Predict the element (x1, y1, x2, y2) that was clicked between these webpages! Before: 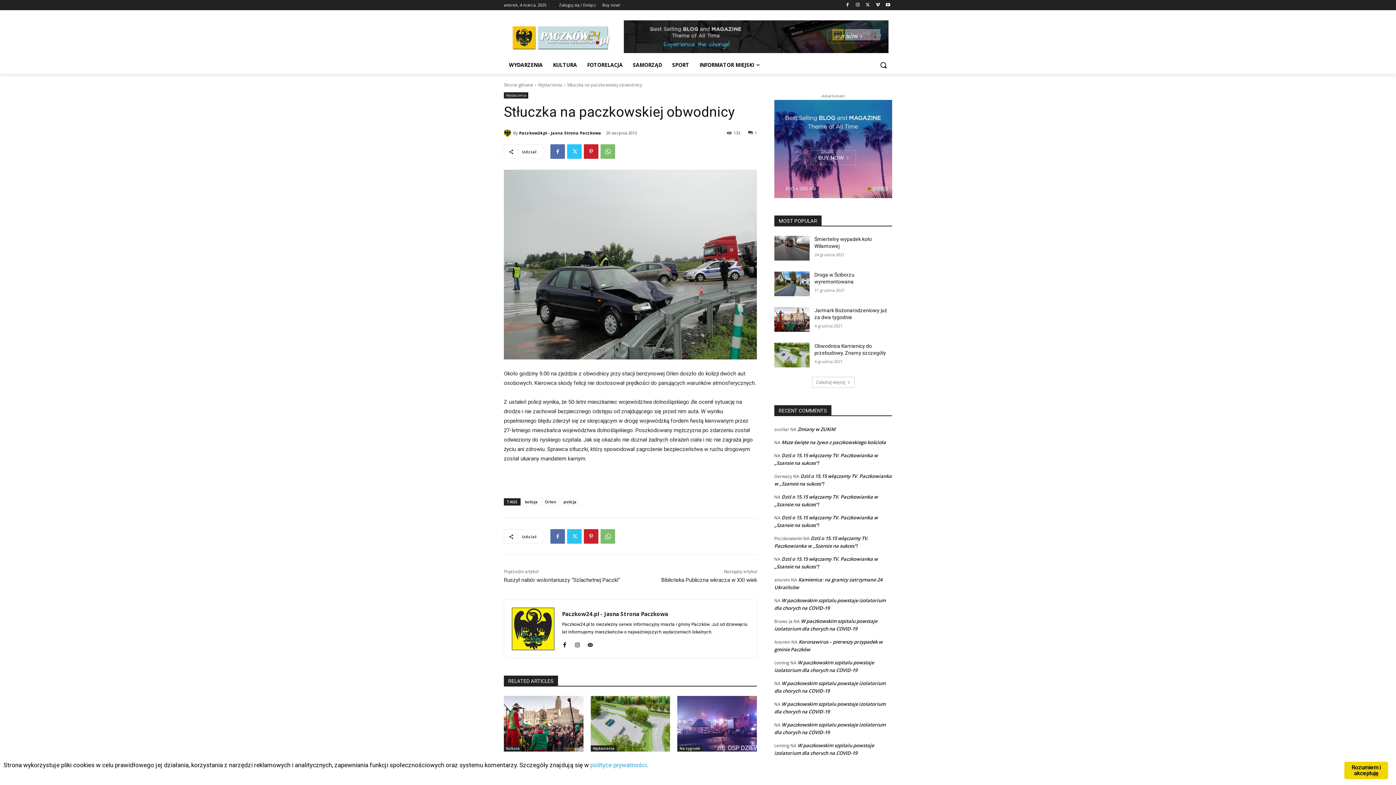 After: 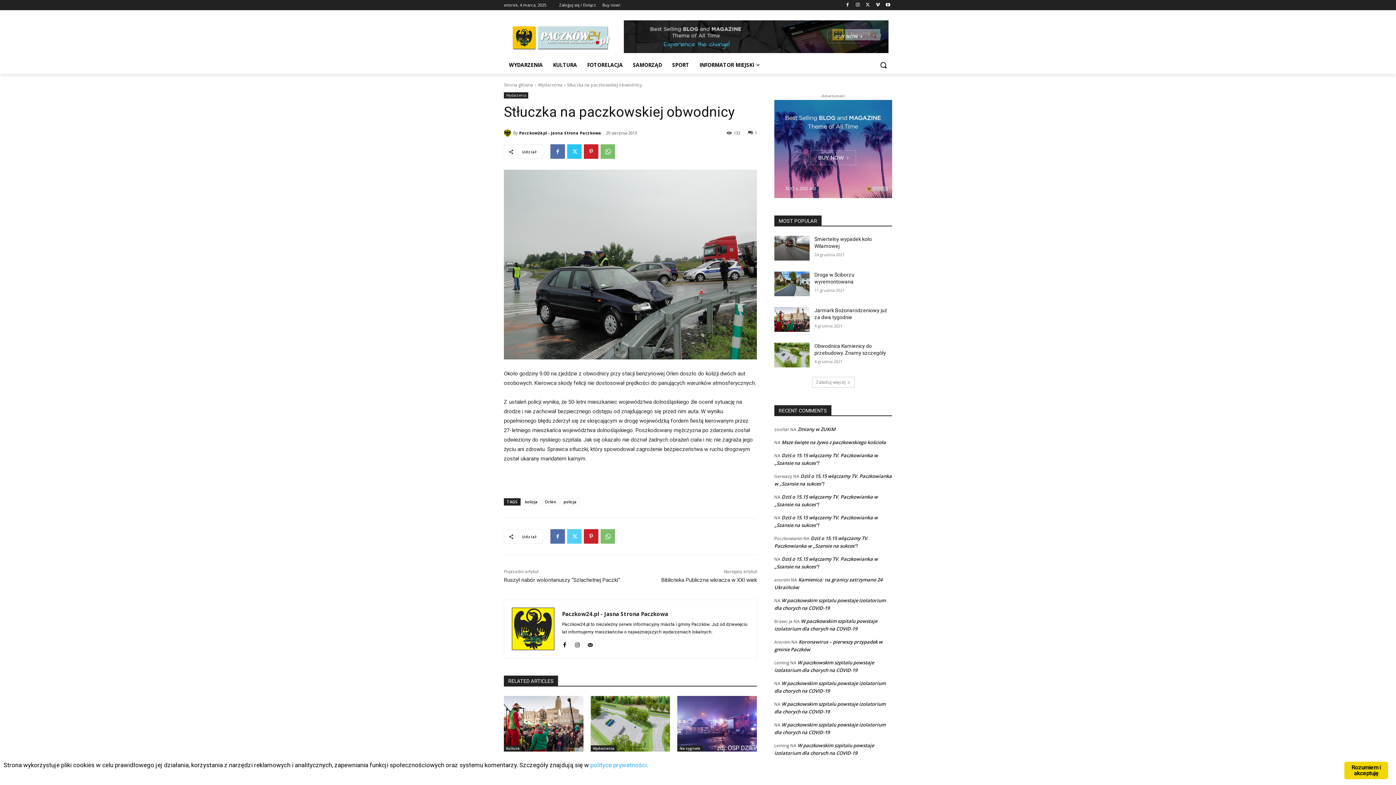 Action: bbox: (567, 529, 581, 544)